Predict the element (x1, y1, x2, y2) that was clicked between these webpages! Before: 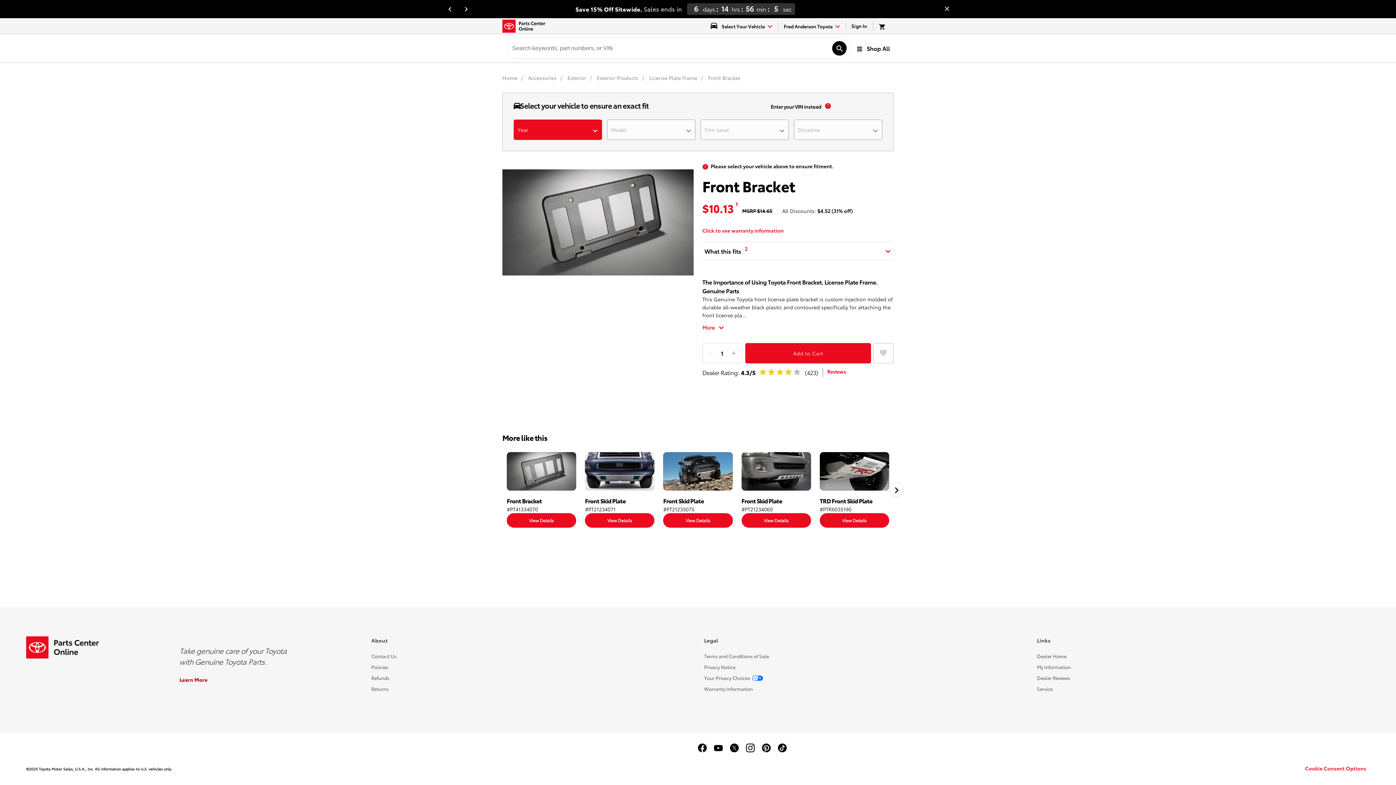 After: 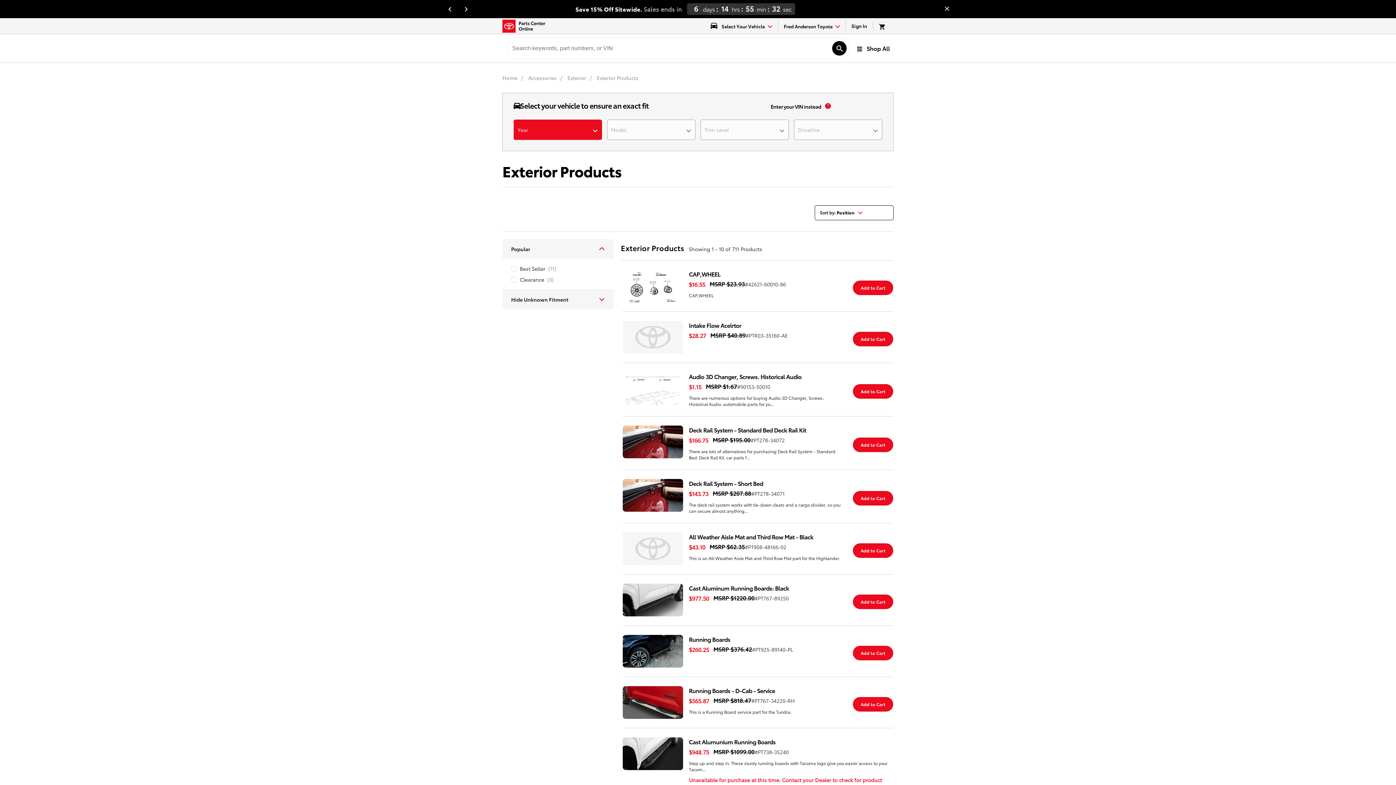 Action: label: Exterior Products bbox: (597, 74, 640, 81)